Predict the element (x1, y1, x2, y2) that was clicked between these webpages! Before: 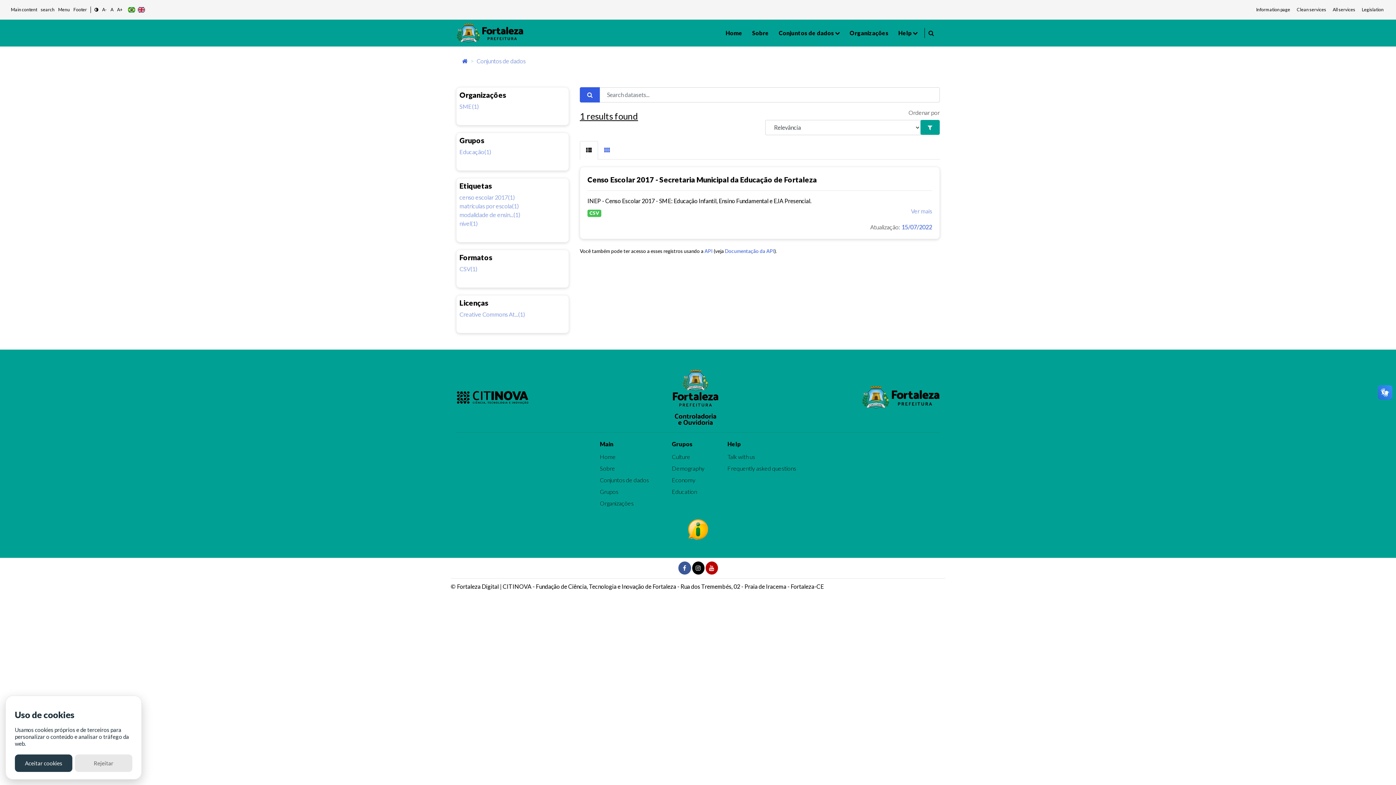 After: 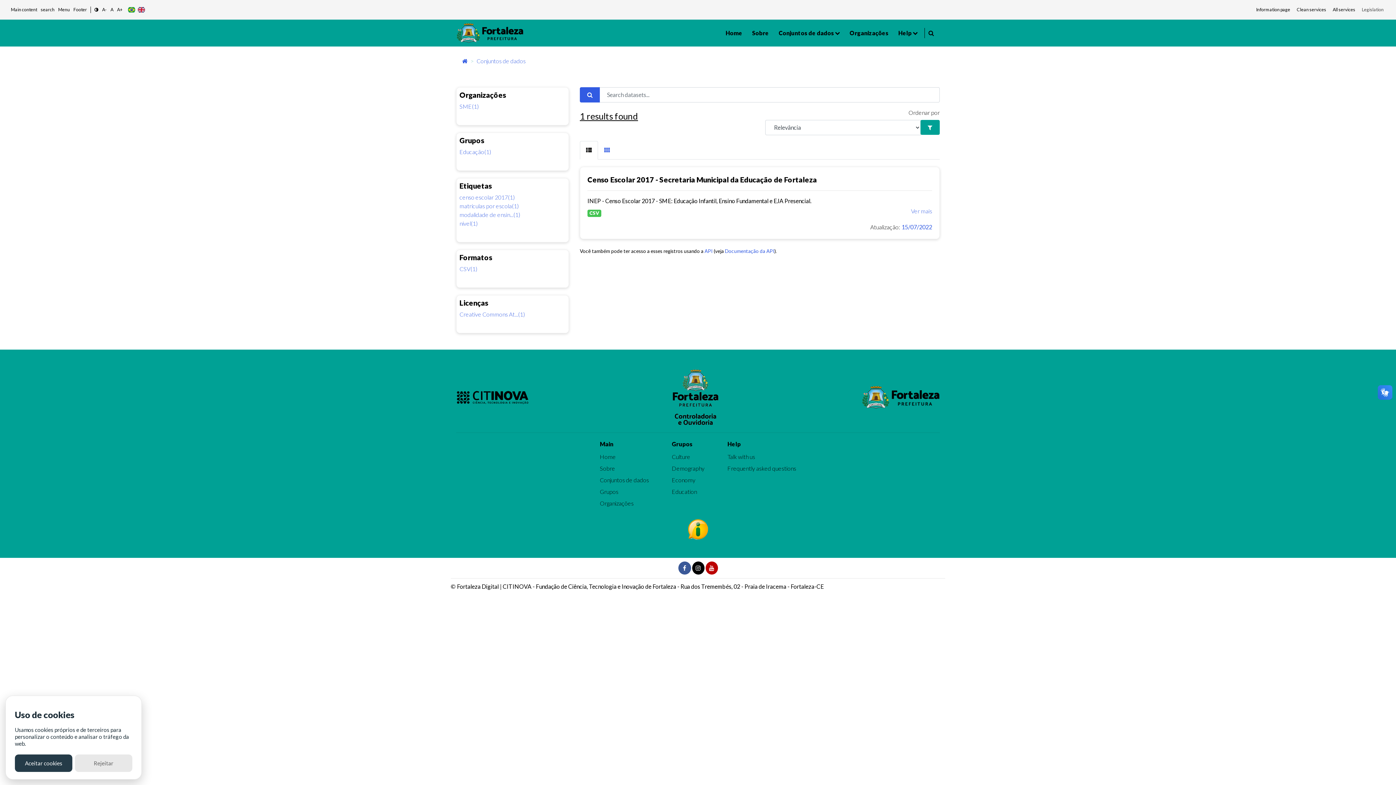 Action: label: Legislation bbox: (1360, 1, 1385, 17)